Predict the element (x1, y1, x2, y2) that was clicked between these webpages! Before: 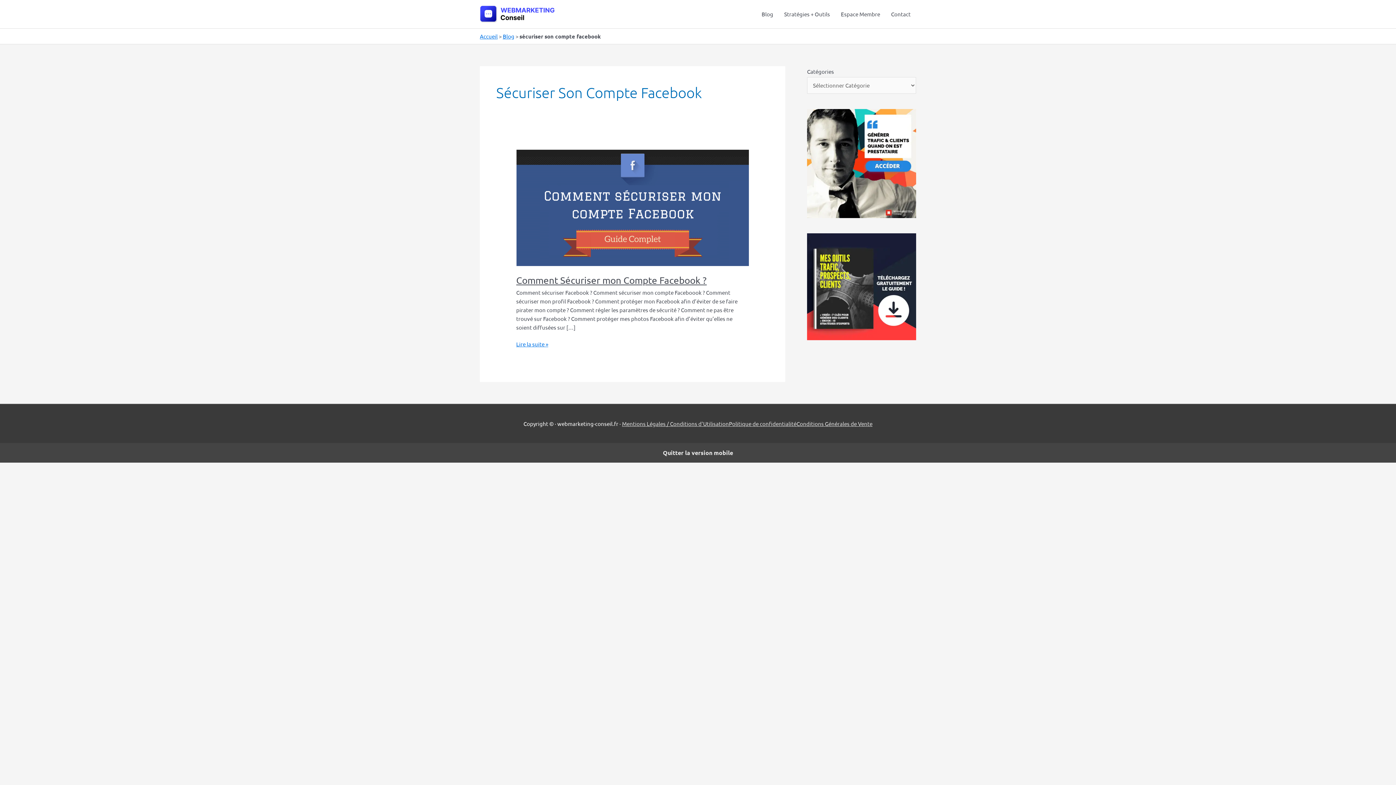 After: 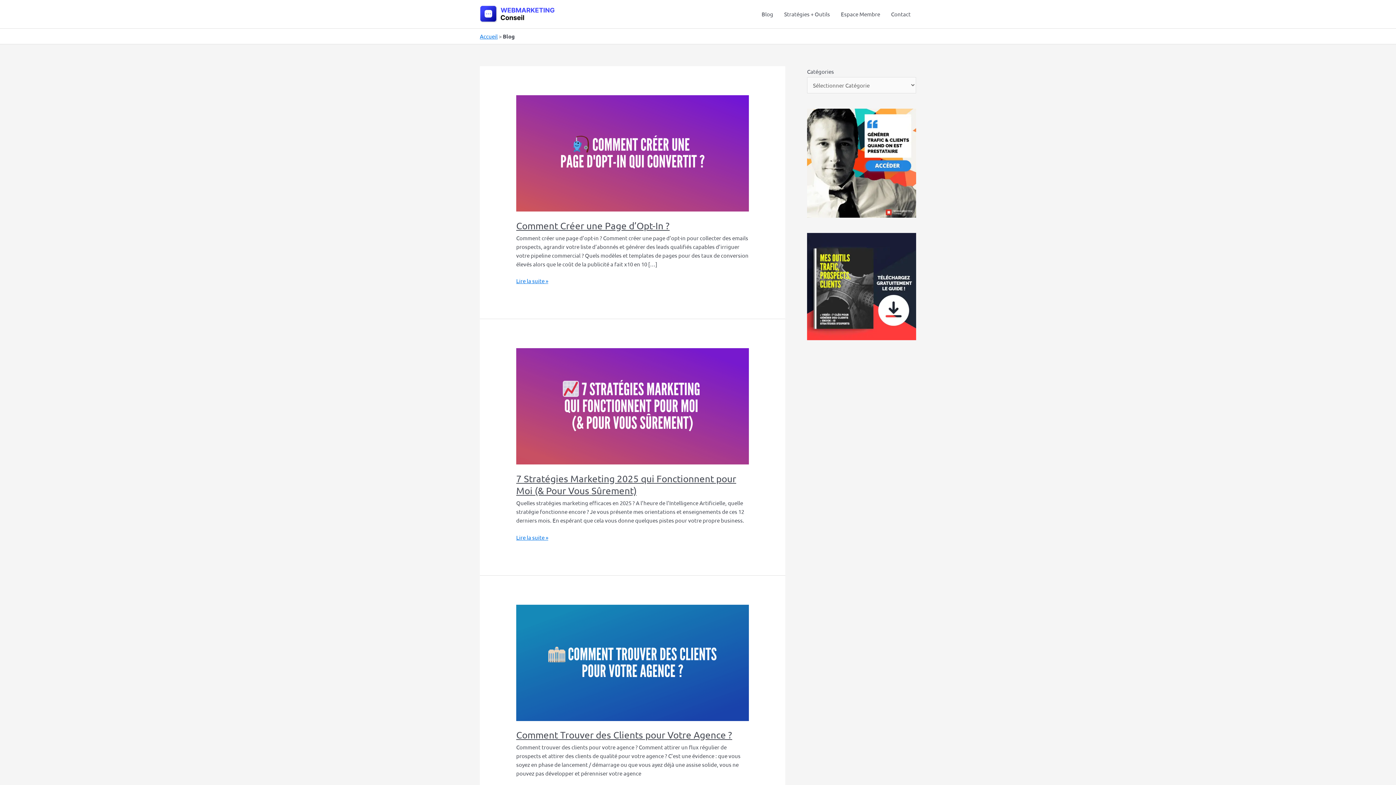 Action: label: Blog bbox: (502, 32, 514, 39)